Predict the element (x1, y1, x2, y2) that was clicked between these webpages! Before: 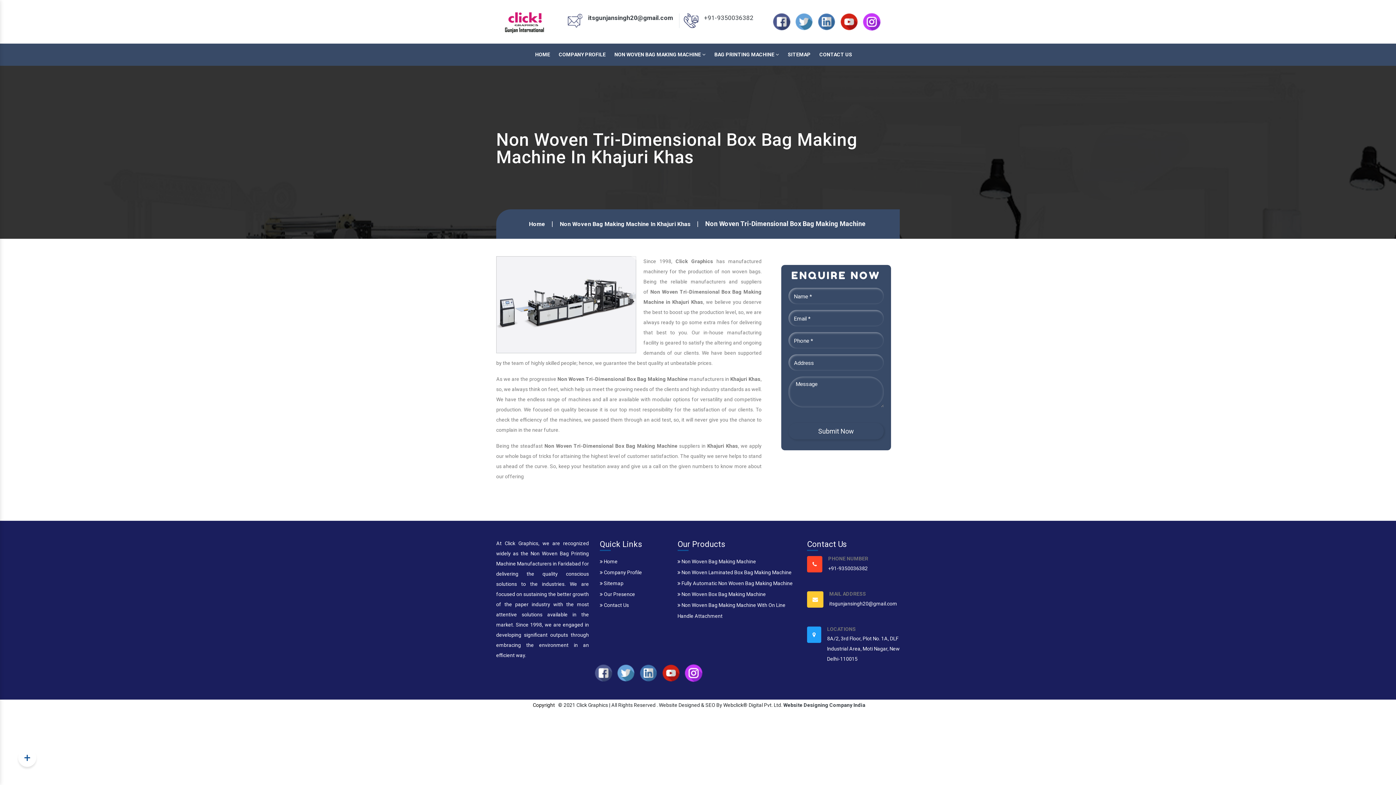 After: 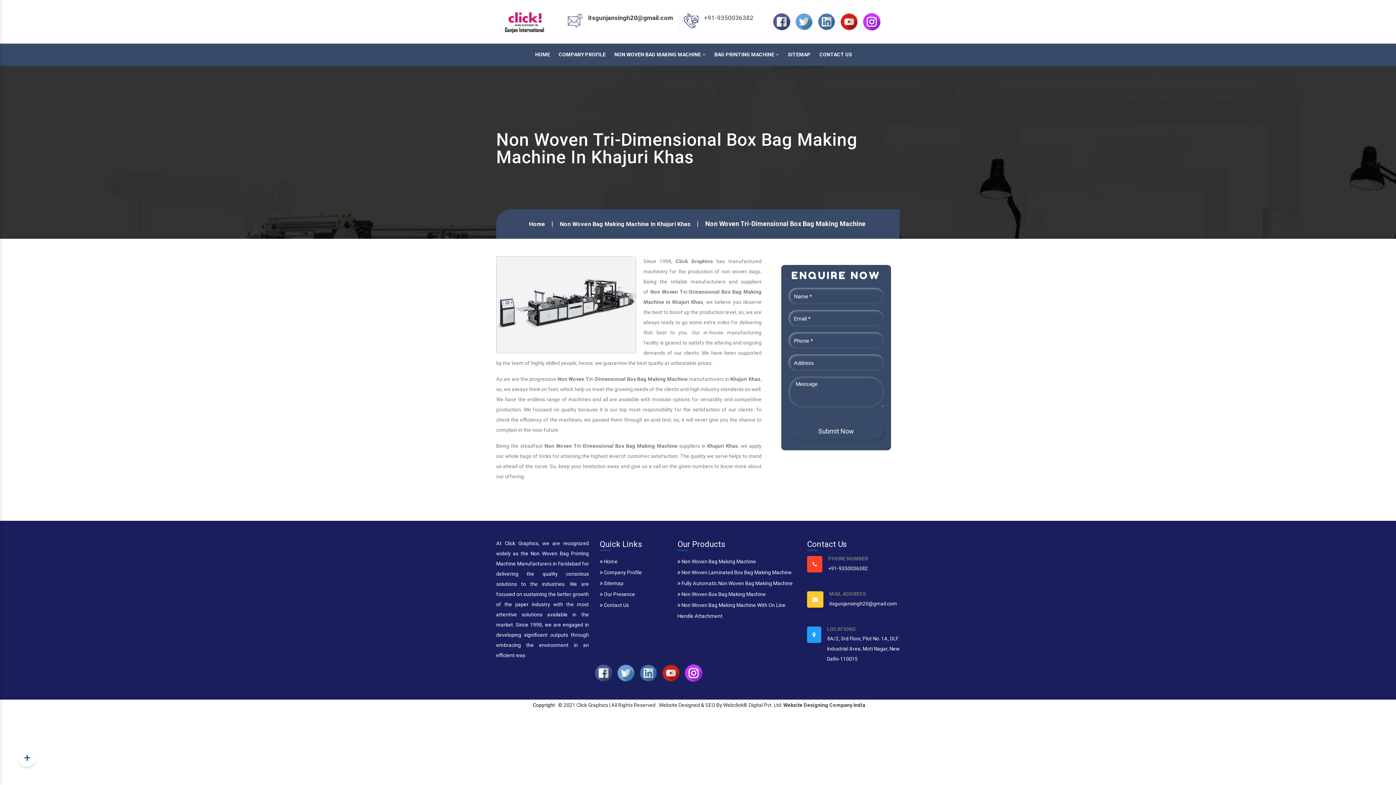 Action: bbox: (639, 670, 657, 675)